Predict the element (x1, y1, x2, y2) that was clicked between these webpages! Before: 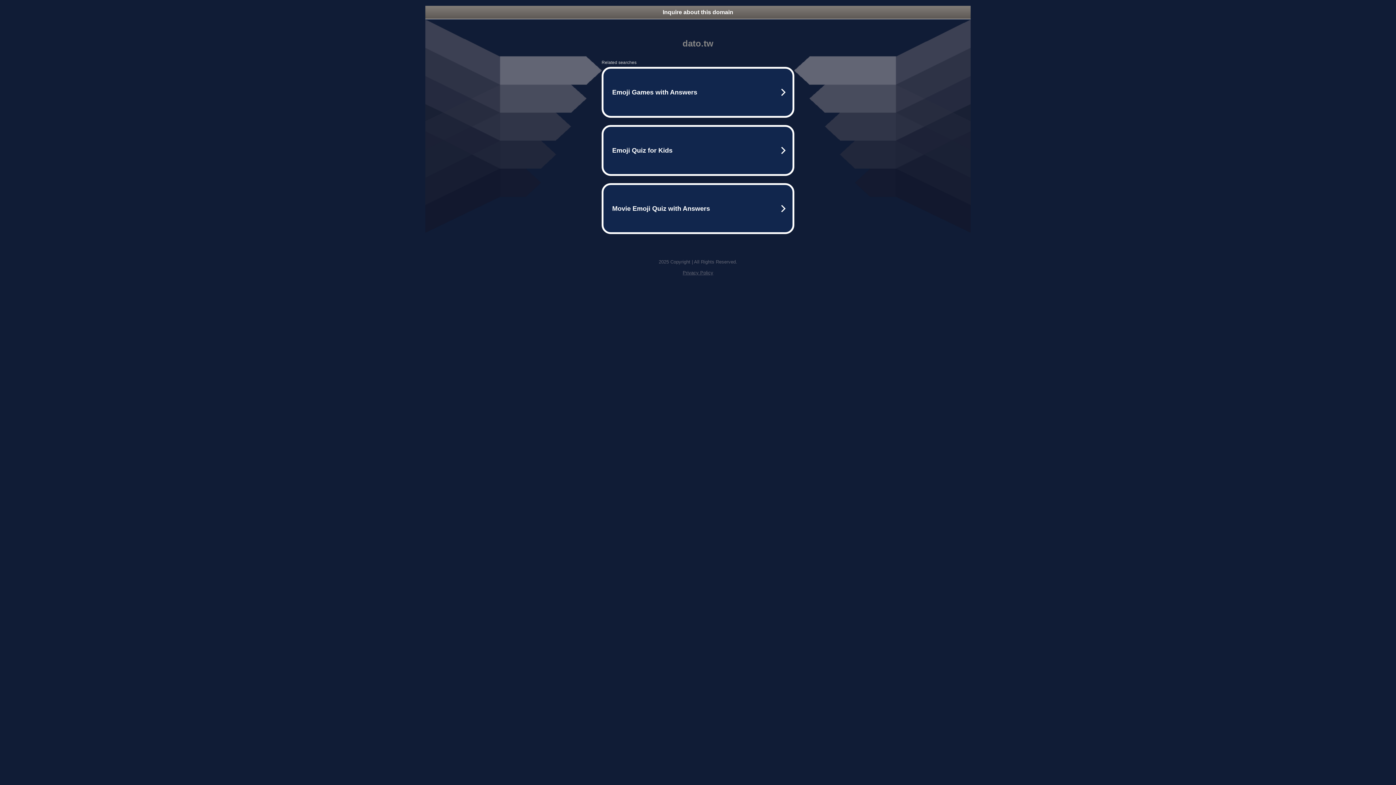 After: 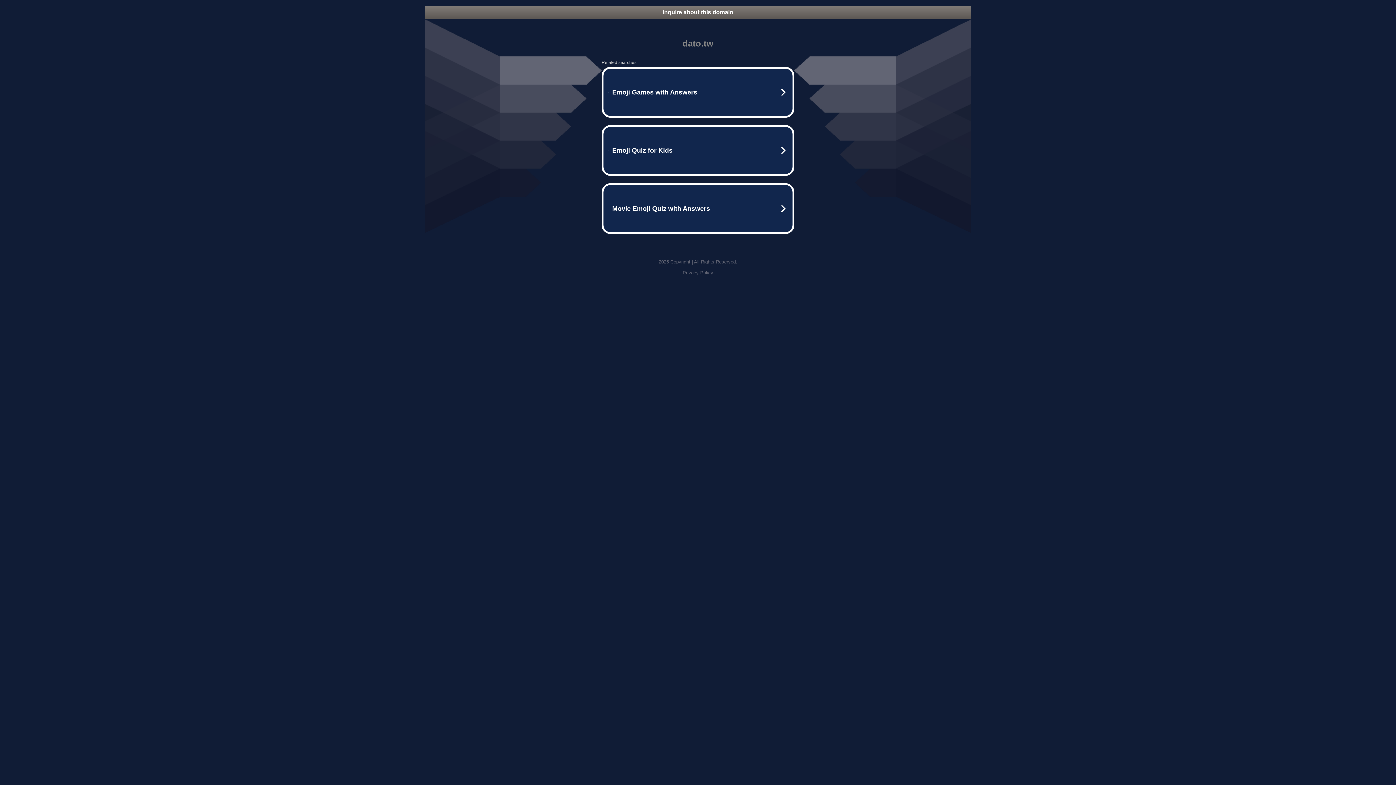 Action: bbox: (425, 5, 970, 18) label: Inquire about this domain